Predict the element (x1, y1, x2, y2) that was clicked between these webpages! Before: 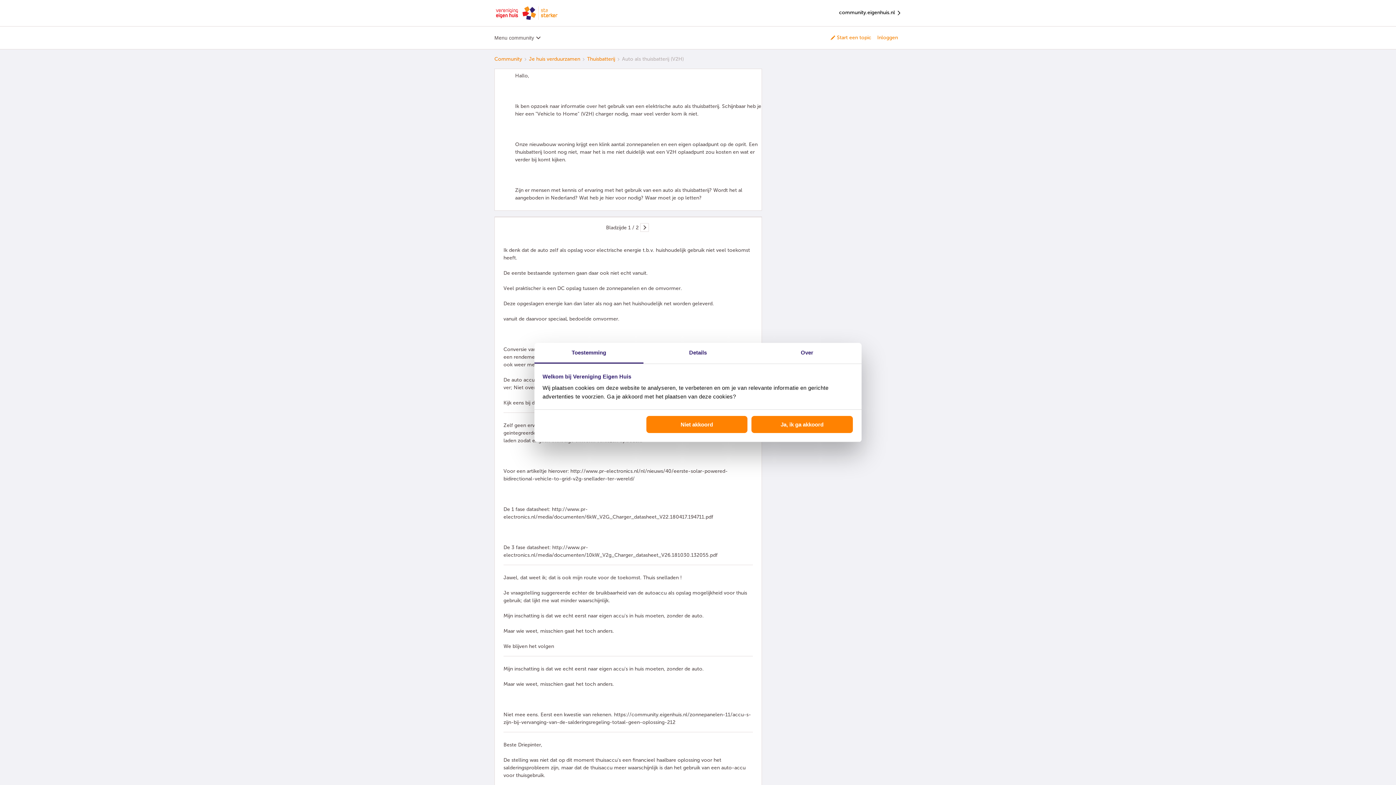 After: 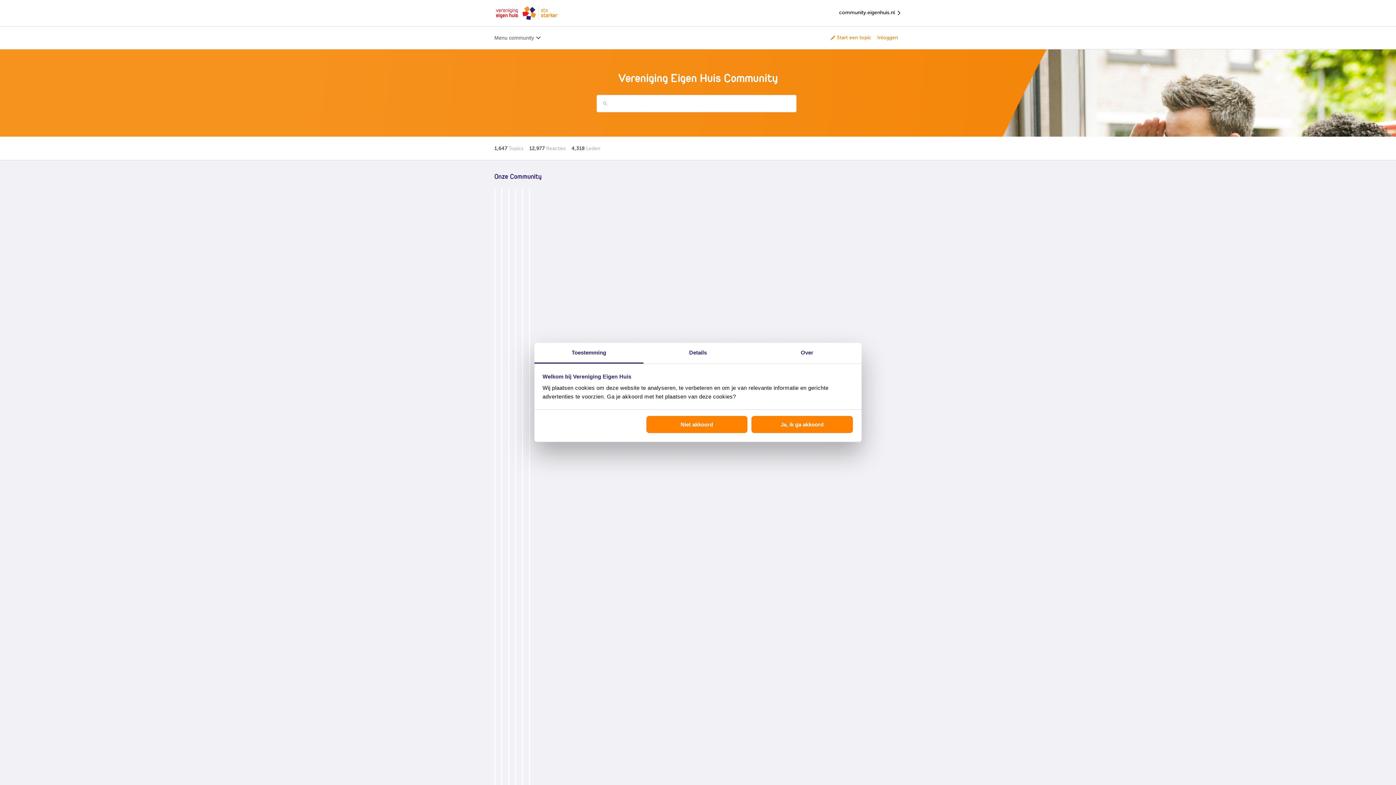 Action: label: community.eigenhuis.nl  bbox: (839, 6, 901, 19)